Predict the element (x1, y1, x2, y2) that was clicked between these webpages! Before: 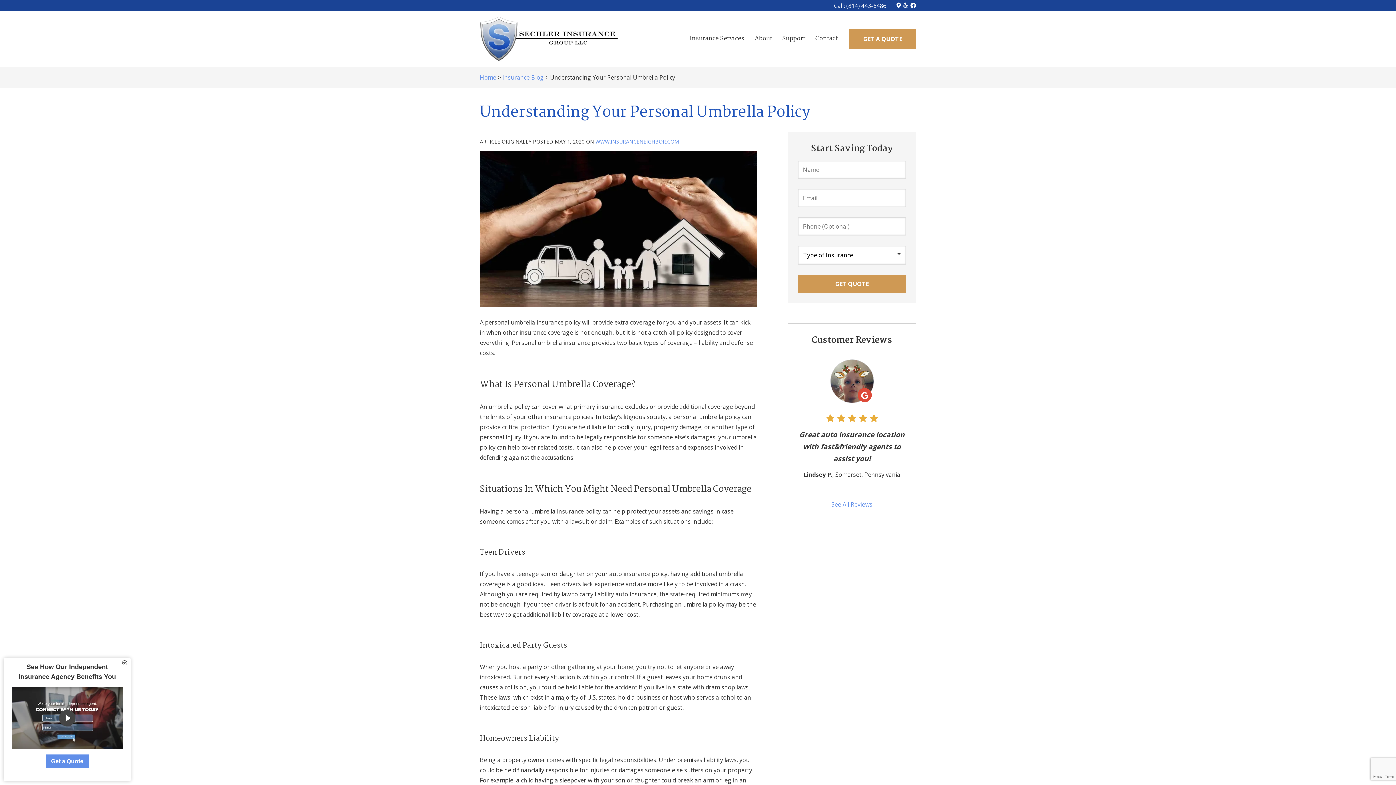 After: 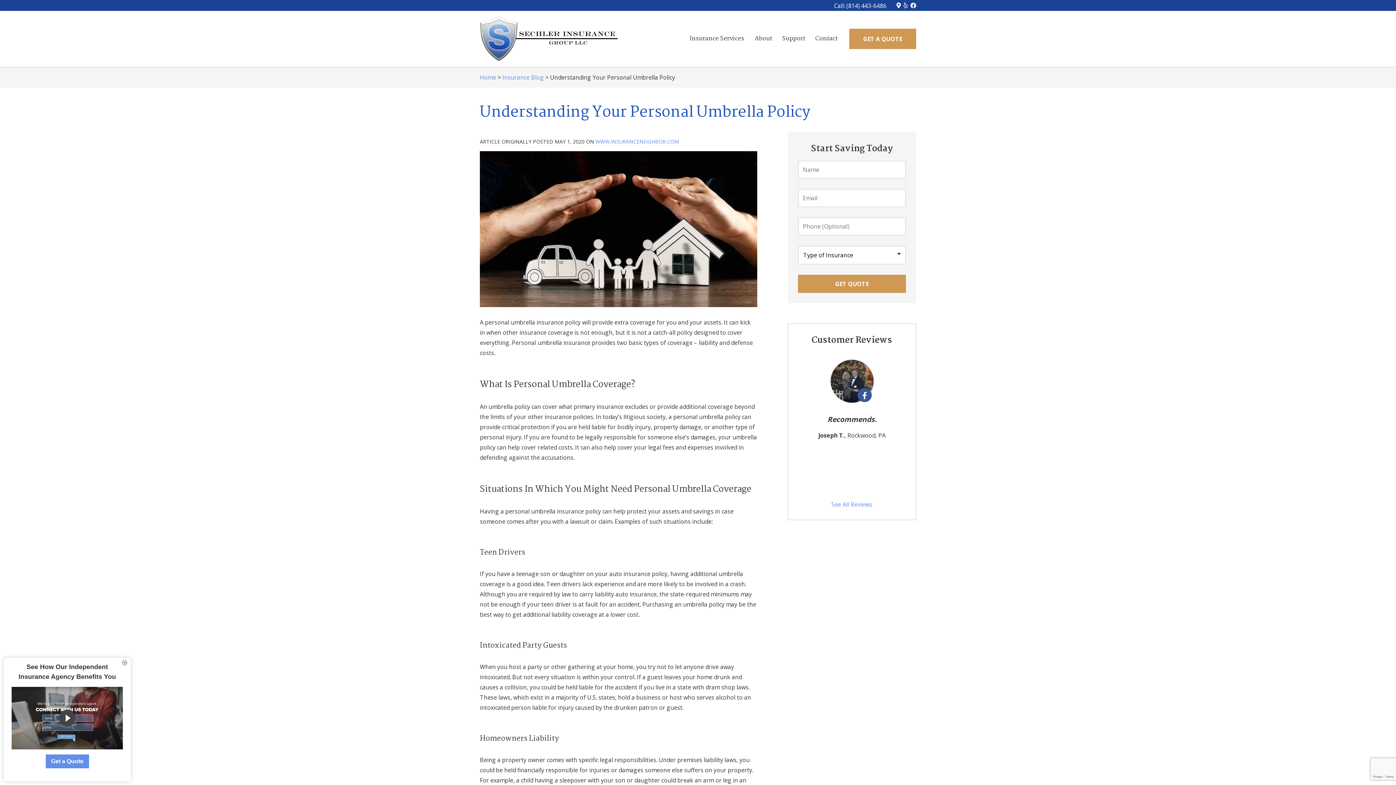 Action: bbox: (903, 2, 908, 8) label: Yelp Logo (opens in new tab)